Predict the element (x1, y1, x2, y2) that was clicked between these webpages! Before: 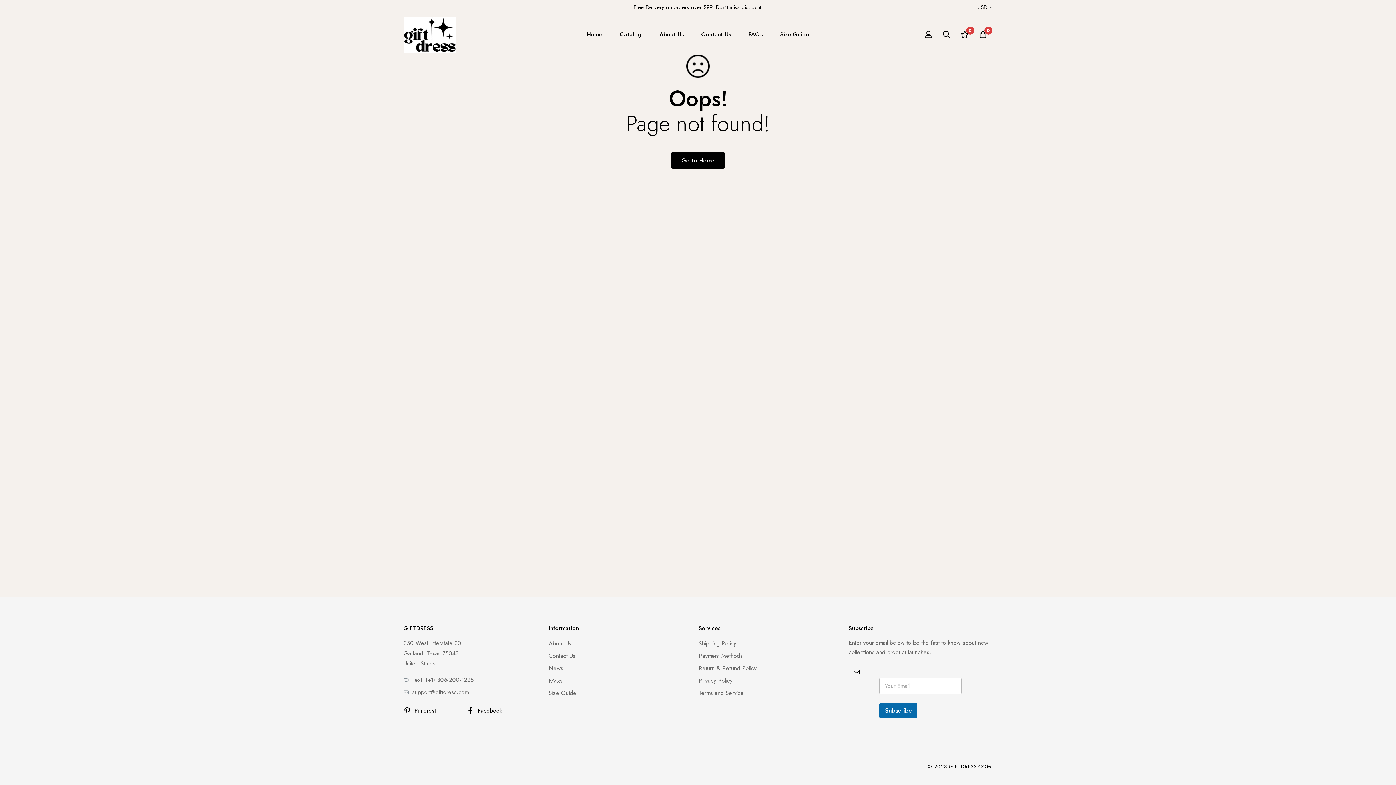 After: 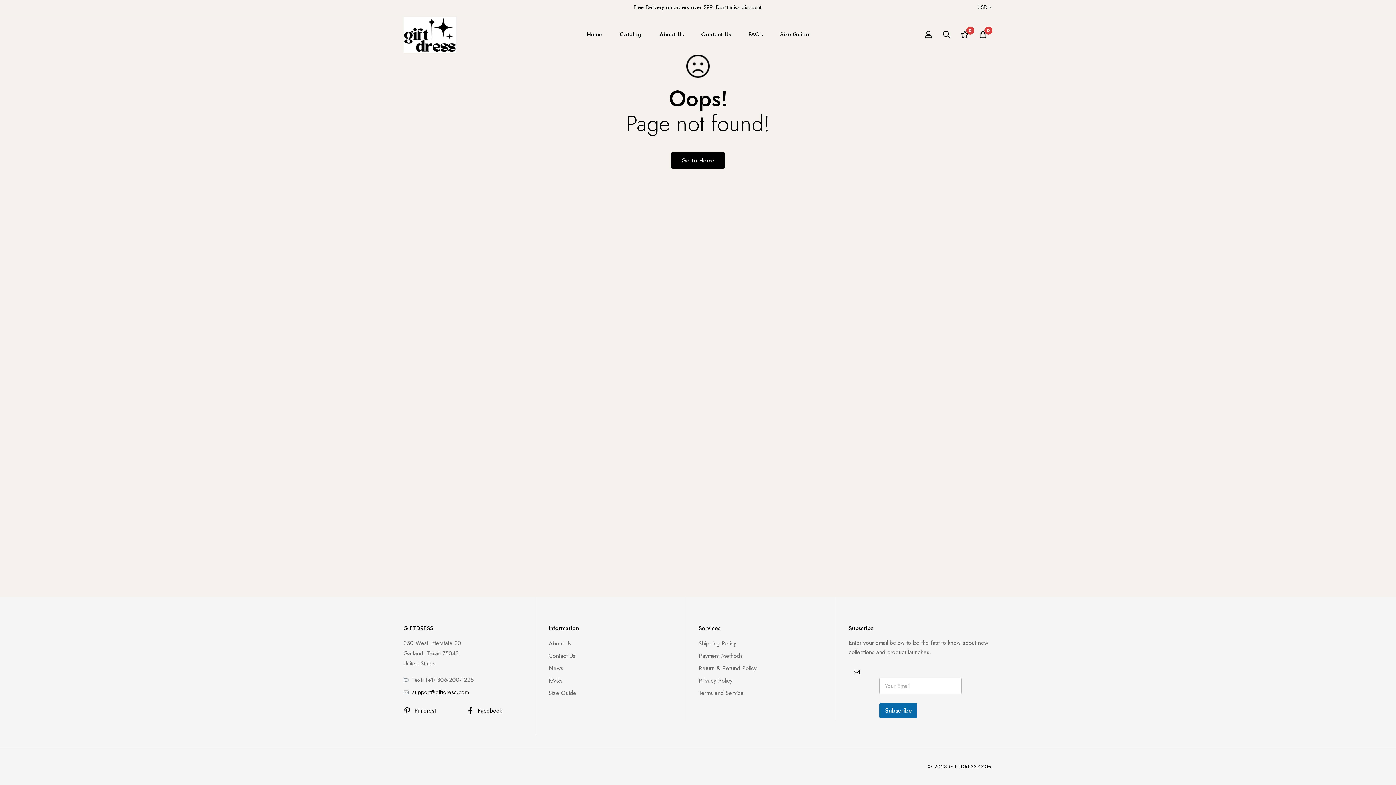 Action: label: support@giftdress.com bbox: (403, 688, 468, 697)